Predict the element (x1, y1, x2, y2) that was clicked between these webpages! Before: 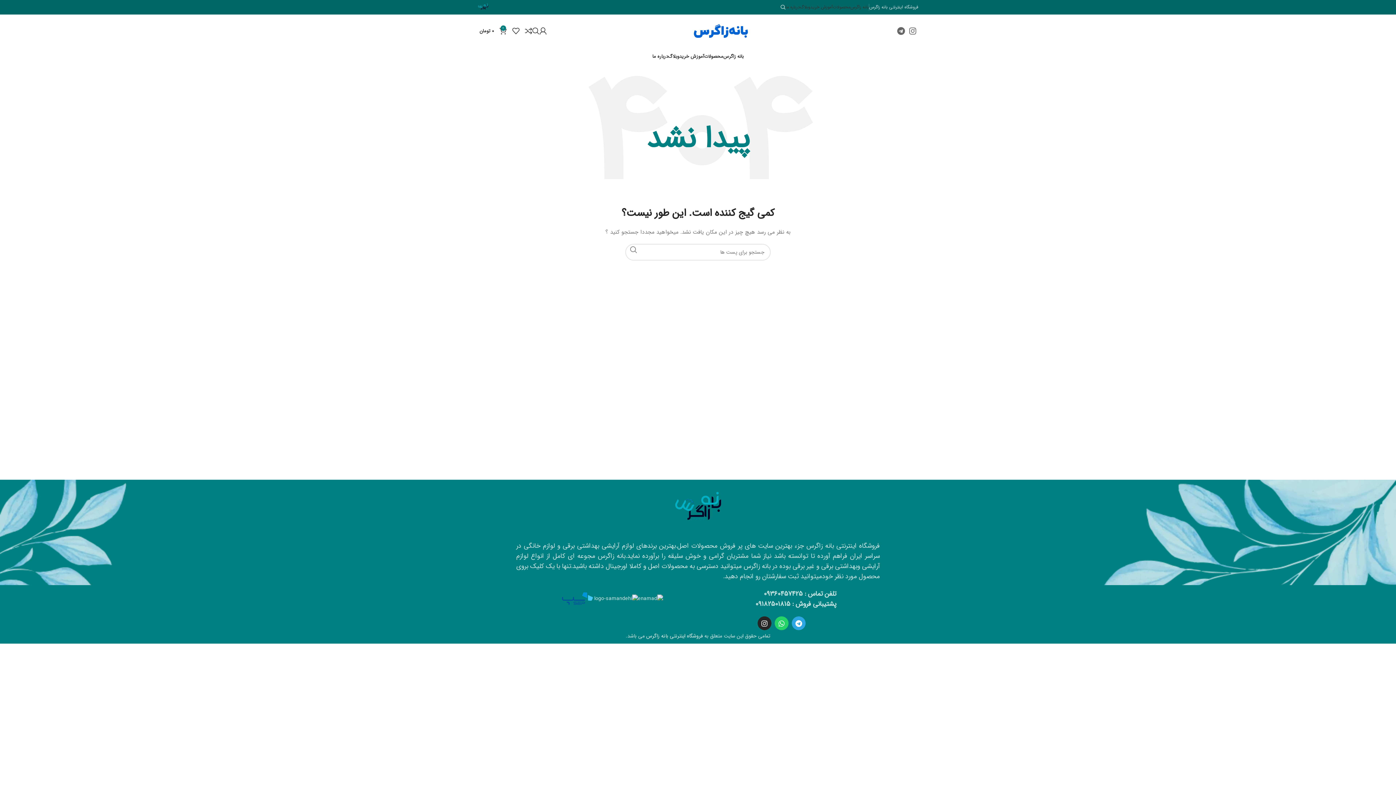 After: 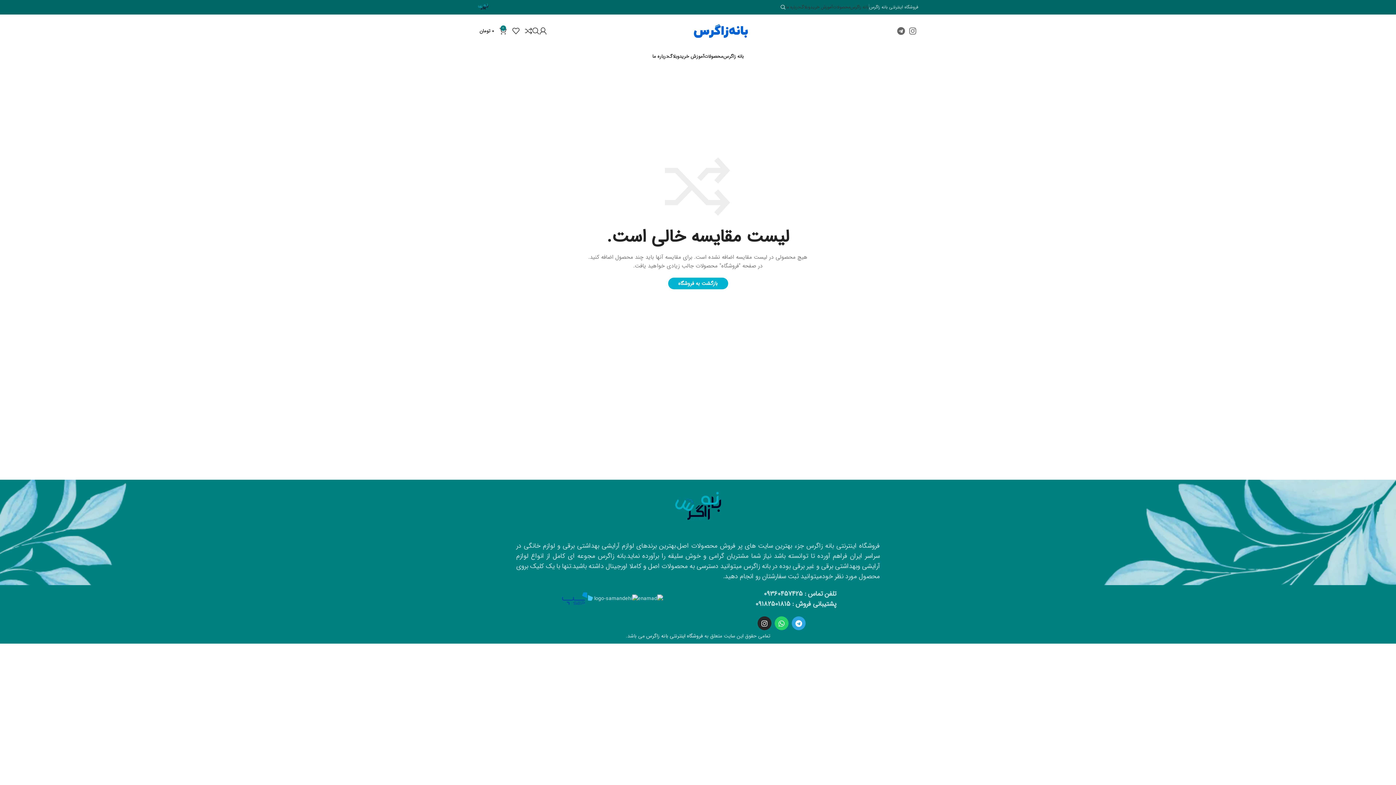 Action: label: 0 bbox: (519, 23, 532, 38)